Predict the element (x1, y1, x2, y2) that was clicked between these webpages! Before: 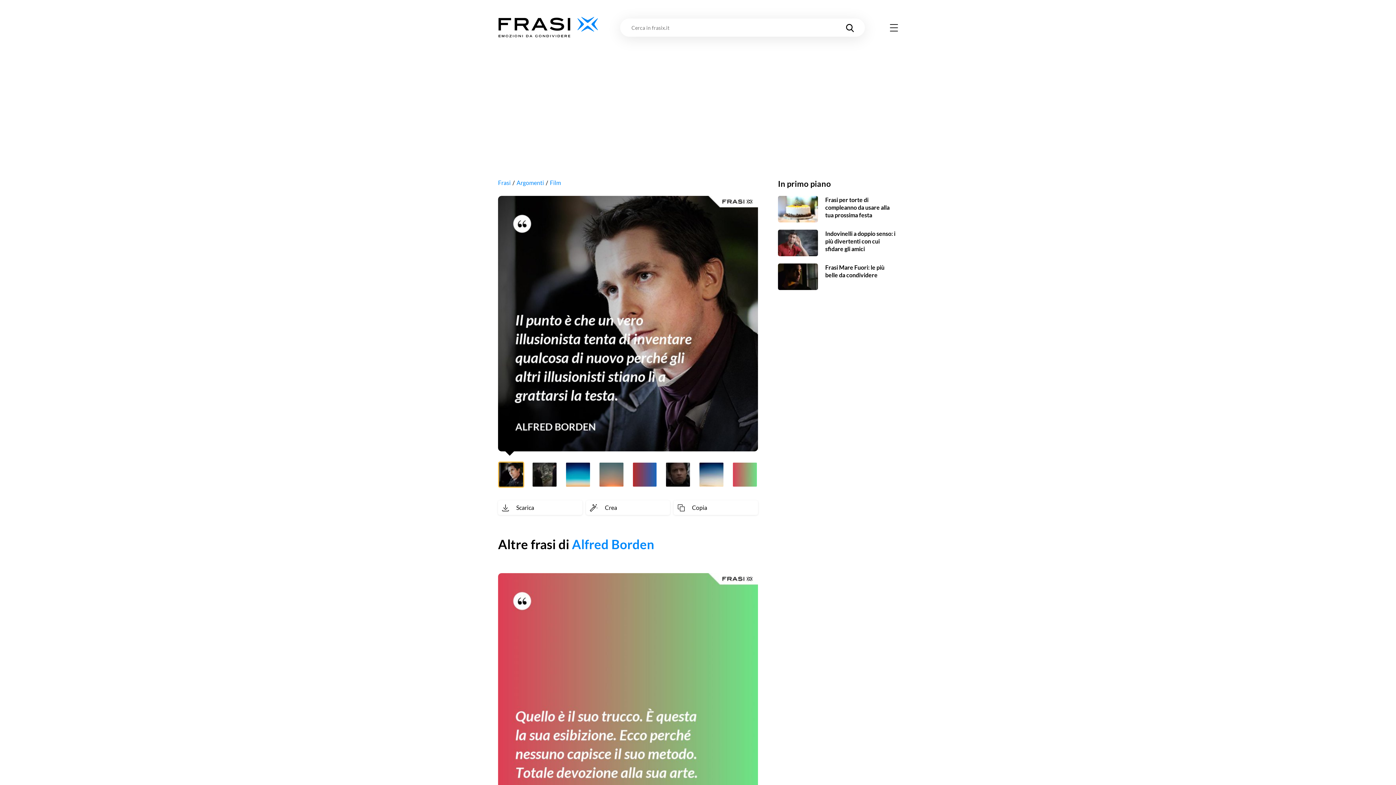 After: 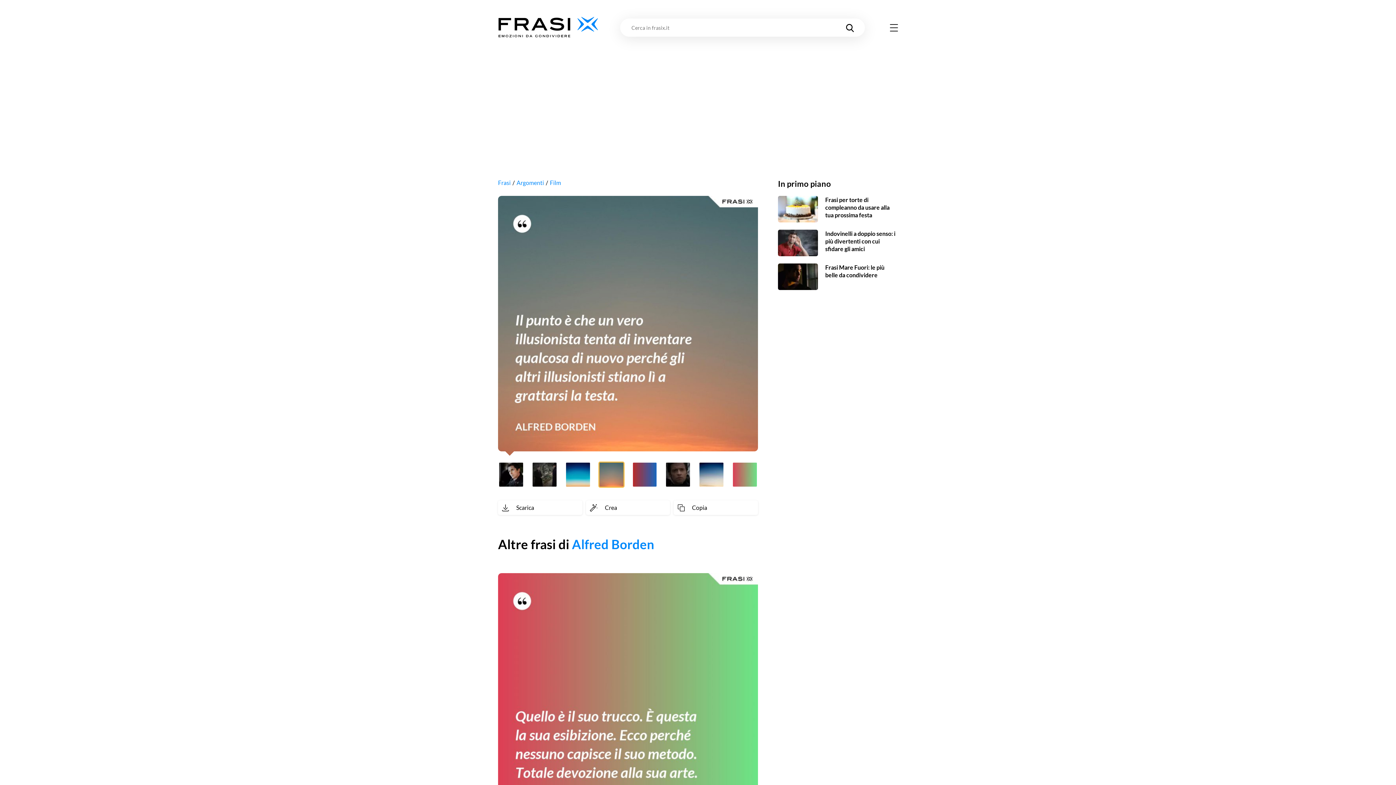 Action: bbox: (598, 461, 624, 487)